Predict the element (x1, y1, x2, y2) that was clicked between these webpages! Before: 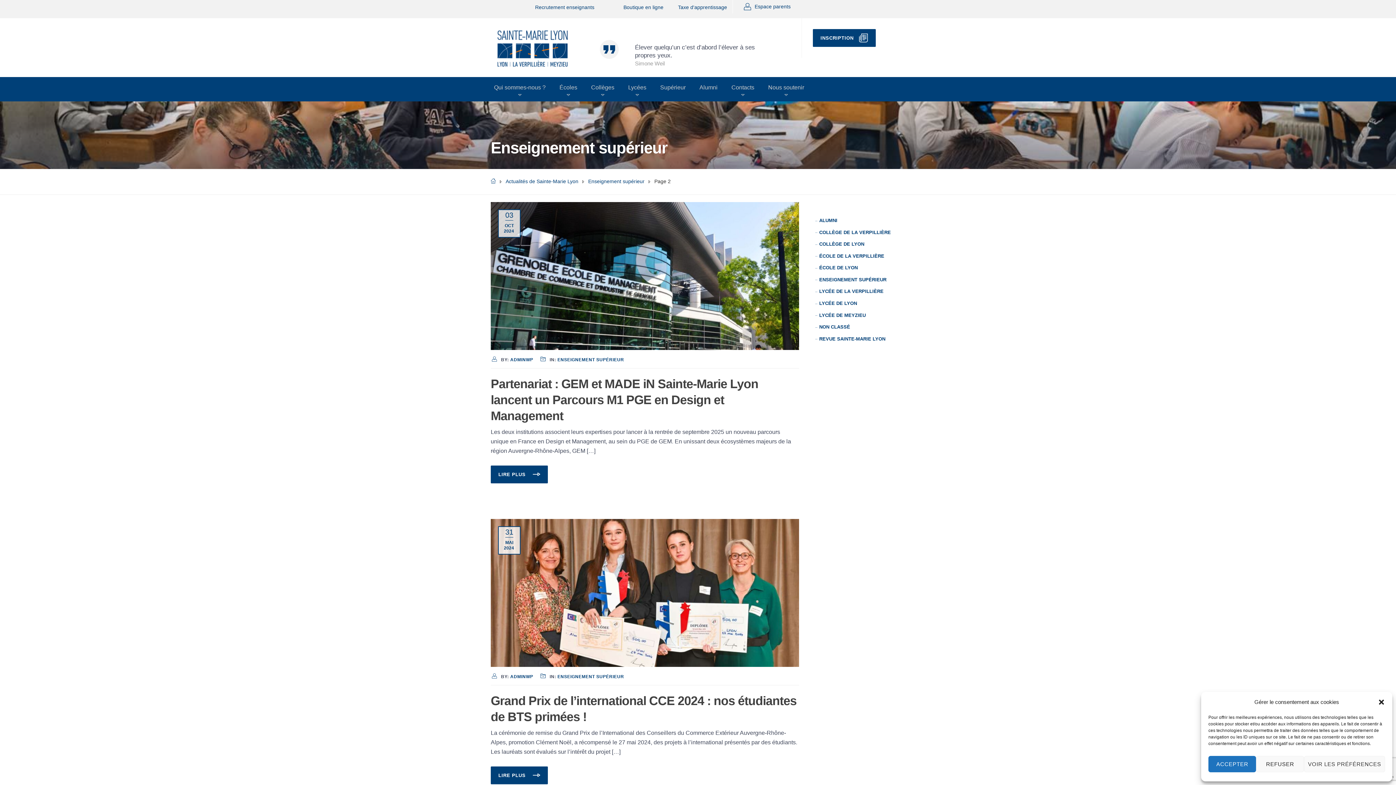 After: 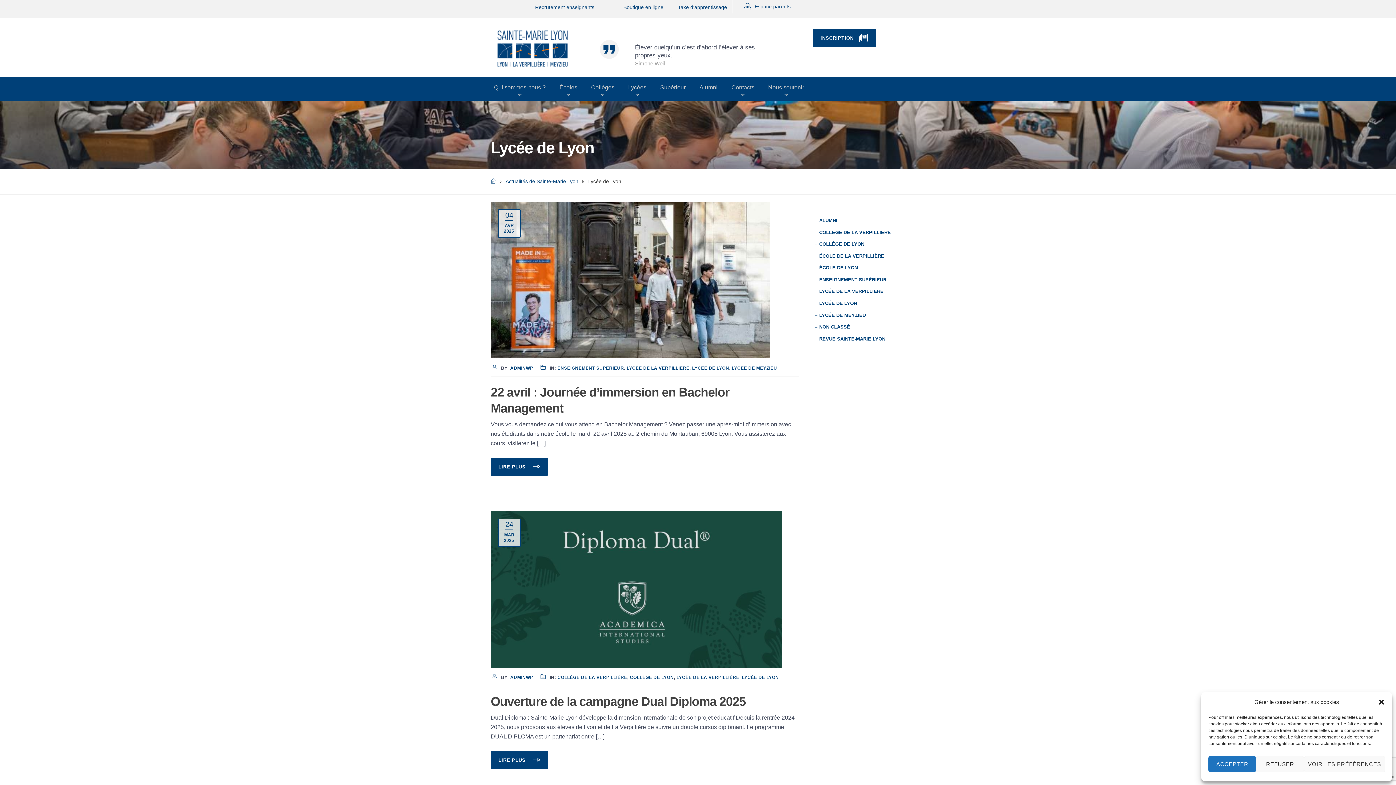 Action: bbox: (815, 300, 857, 306) label: LYCÉE DE LYON